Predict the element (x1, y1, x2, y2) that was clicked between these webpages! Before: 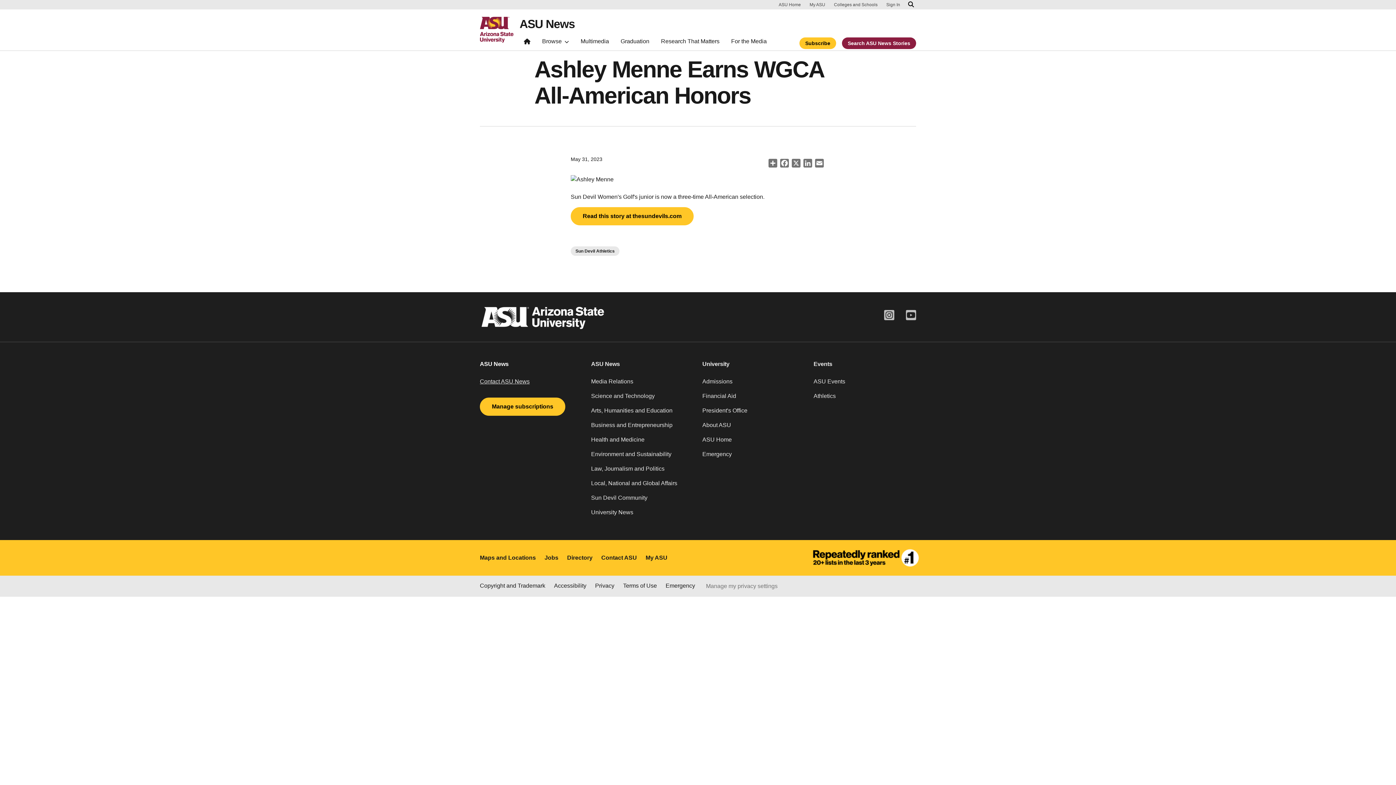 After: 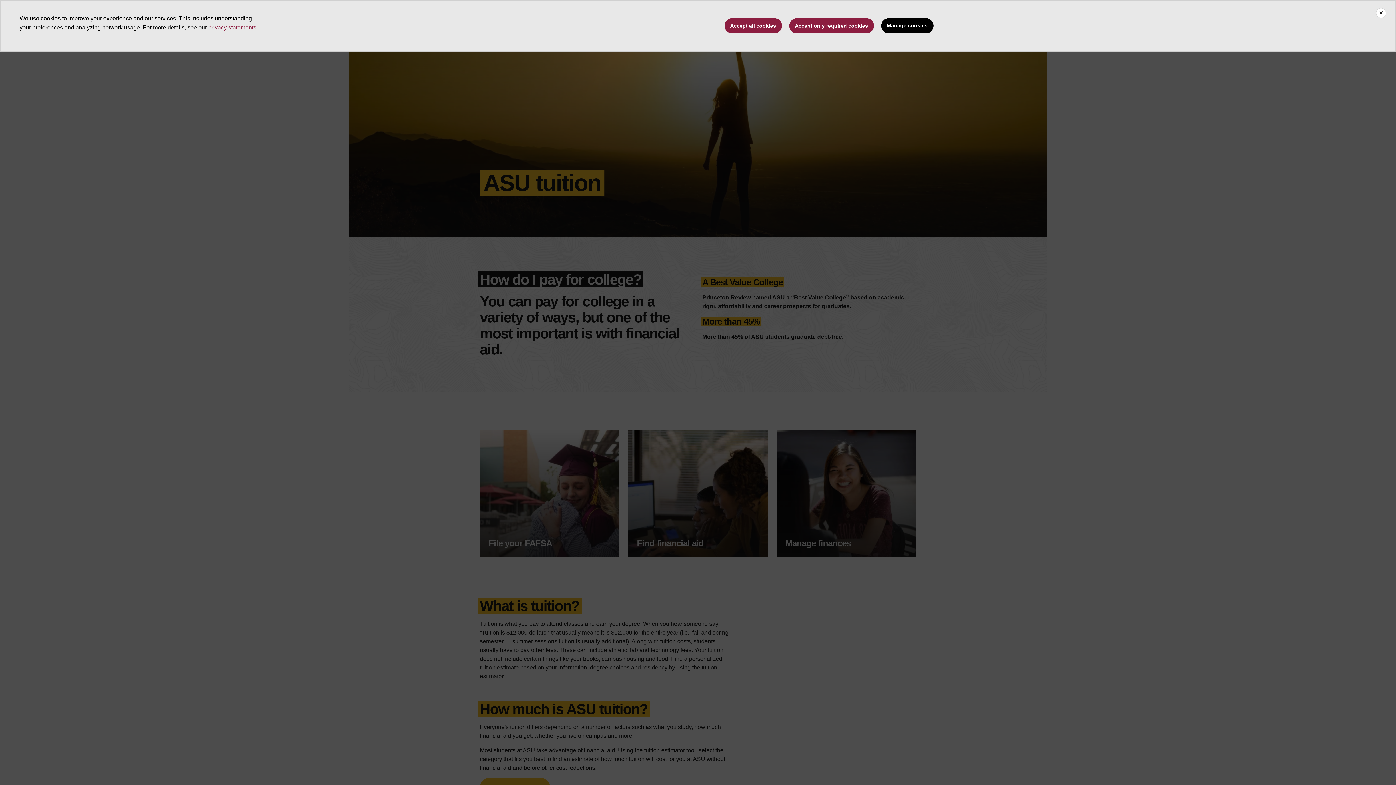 Action: bbox: (702, 391, 805, 406) label: Financial Aid